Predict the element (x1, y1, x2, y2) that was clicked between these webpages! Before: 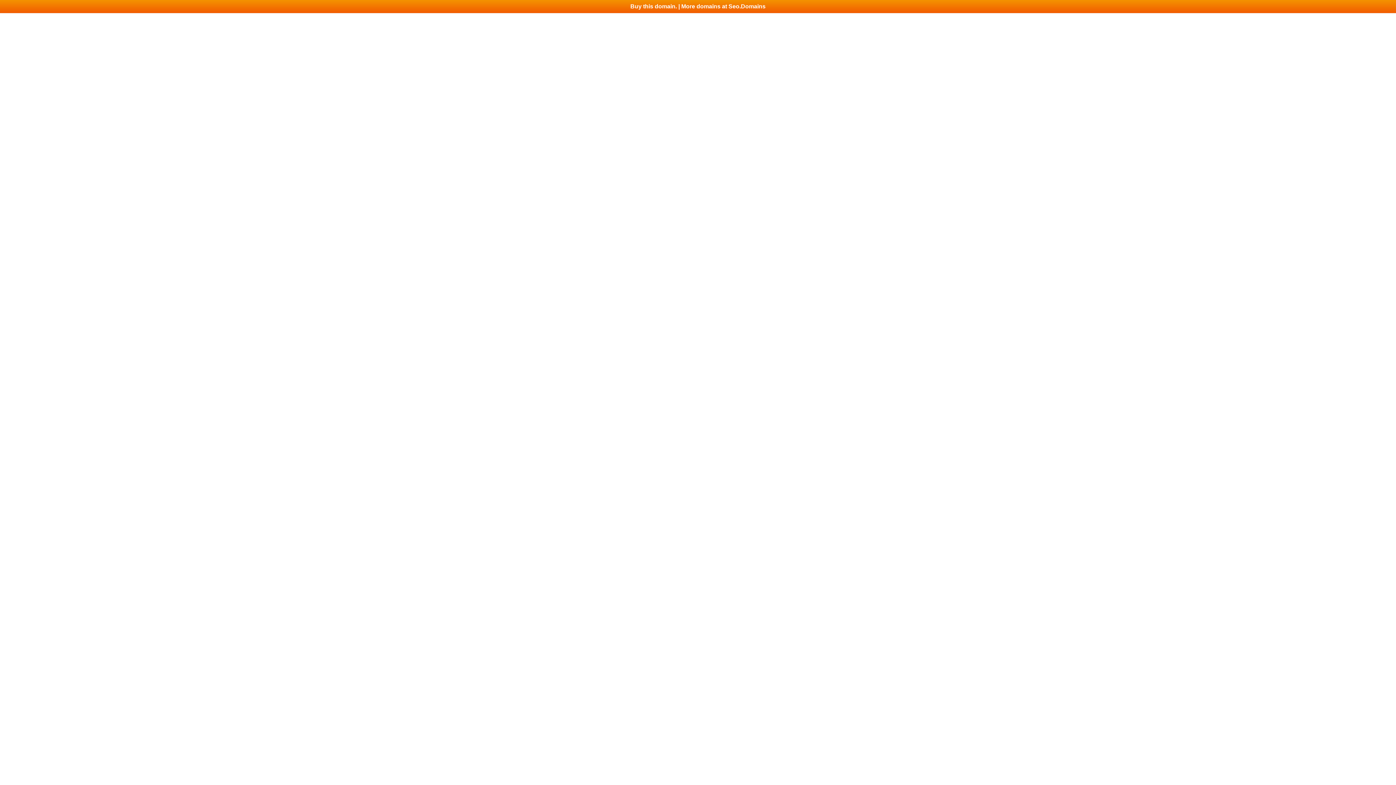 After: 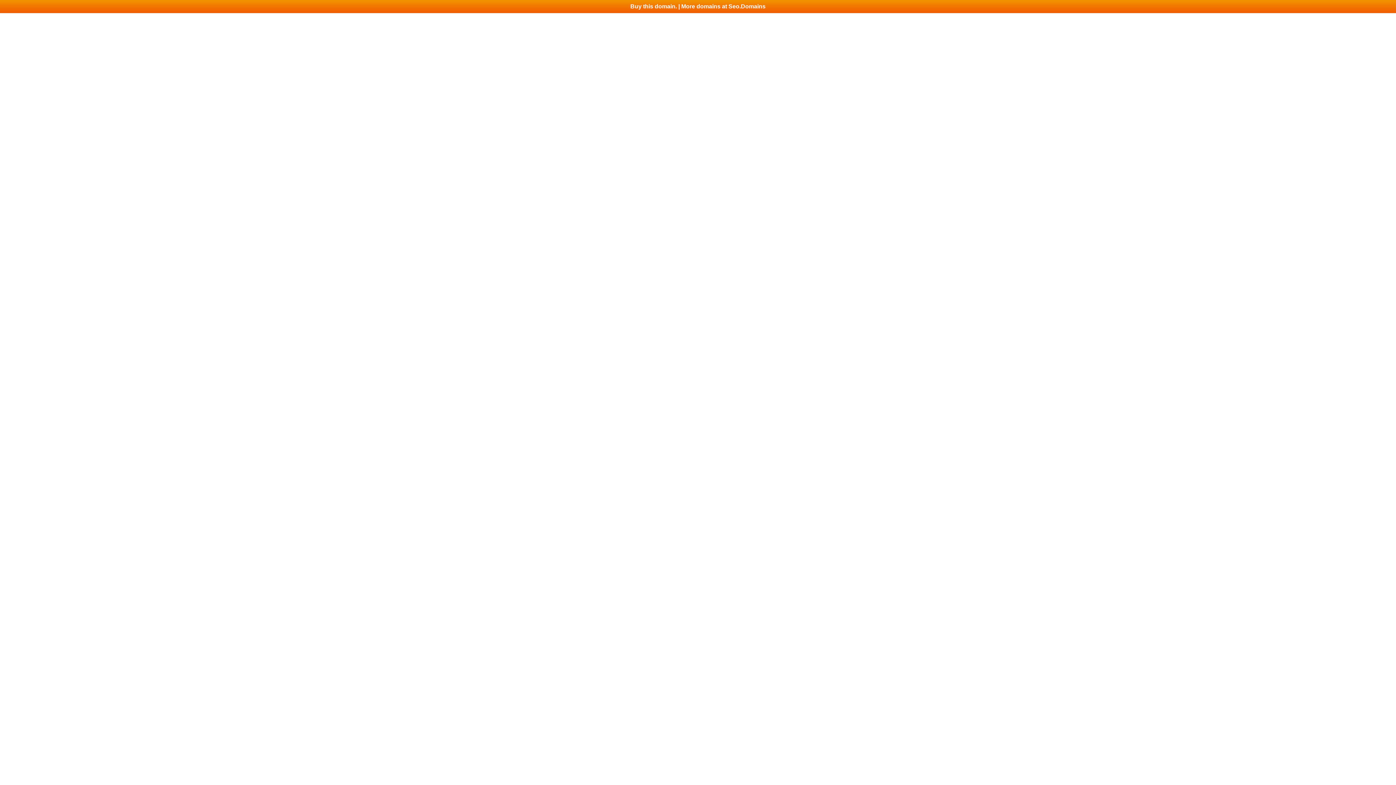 Action: bbox: (0, 0, 1396, 13) label: Buy this domain. | More domains at Seo.Domains